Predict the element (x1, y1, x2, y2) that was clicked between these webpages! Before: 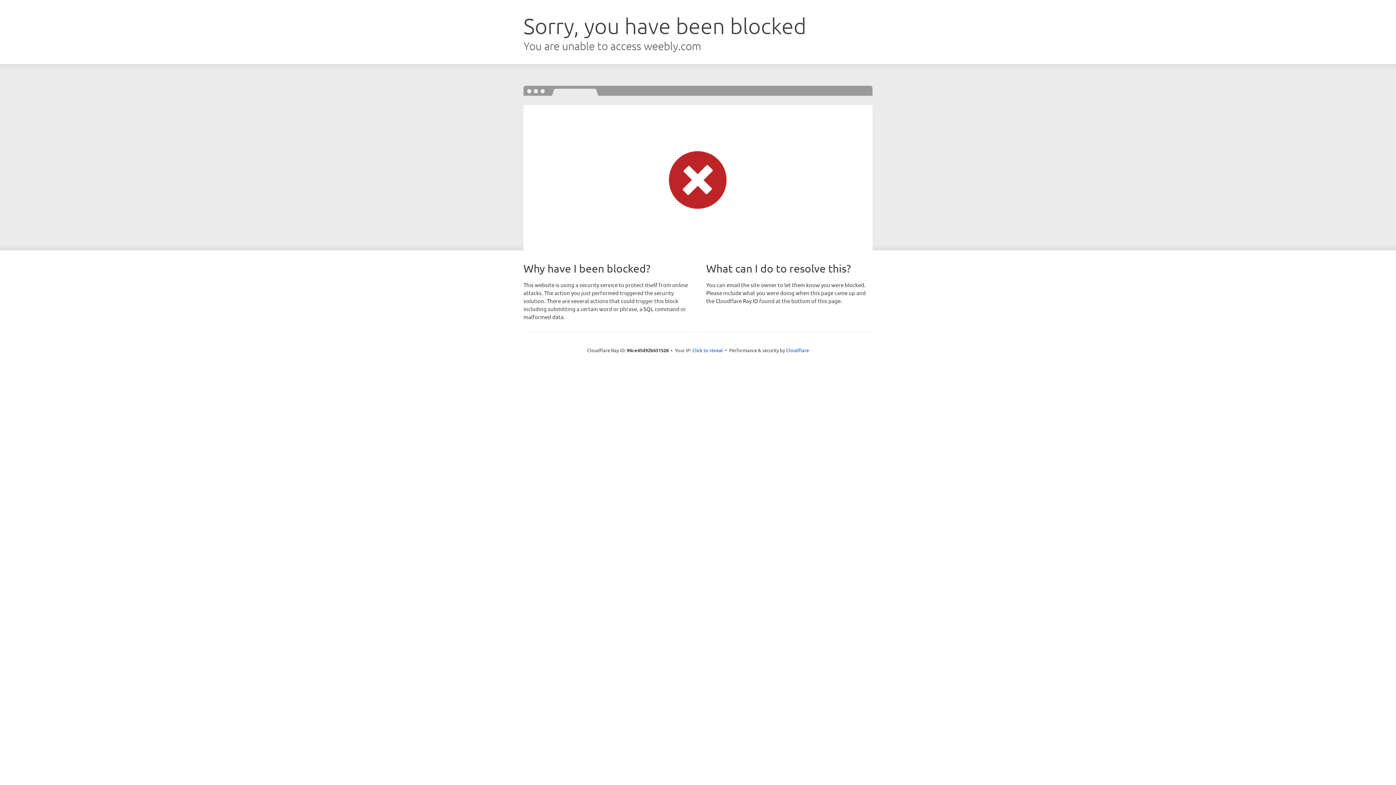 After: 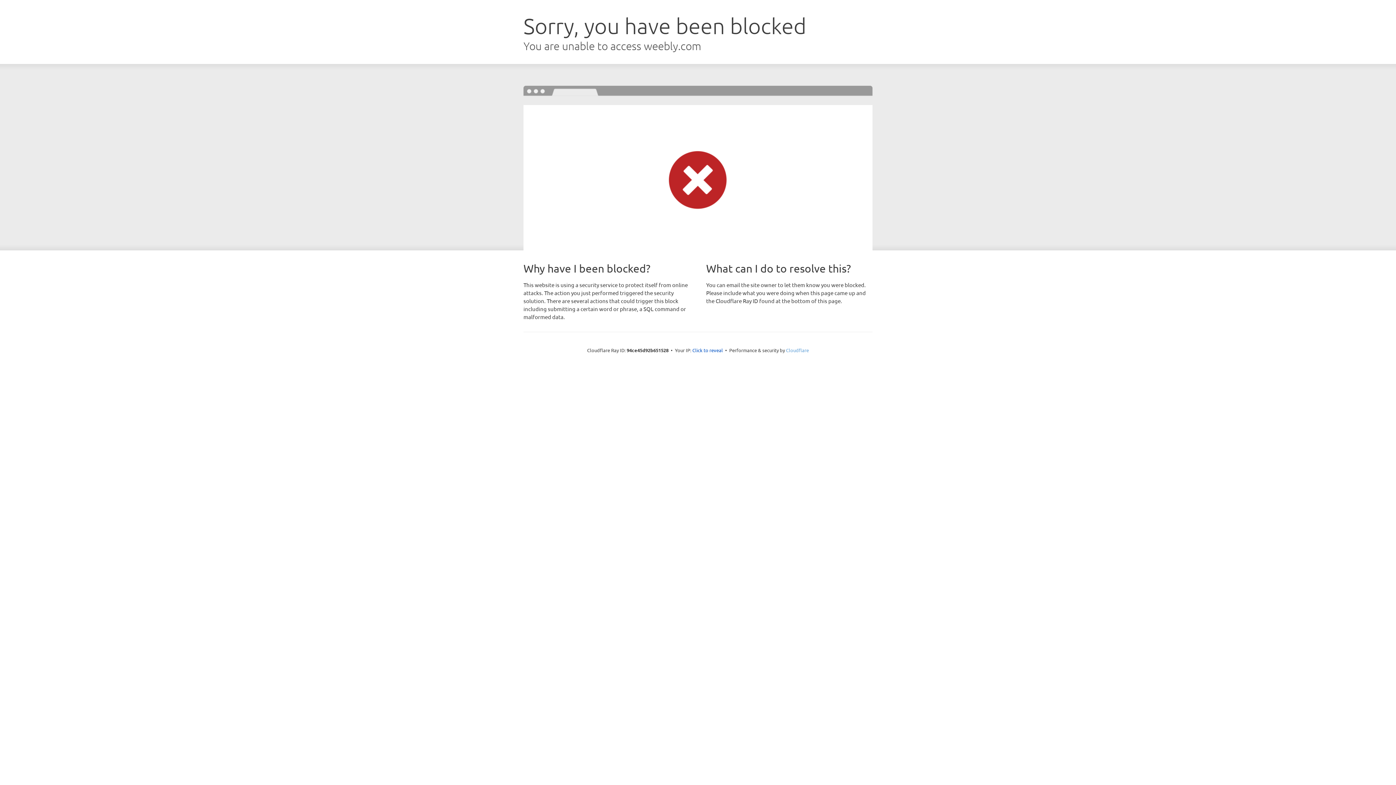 Action: label: Cloudflare bbox: (786, 347, 809, 353)